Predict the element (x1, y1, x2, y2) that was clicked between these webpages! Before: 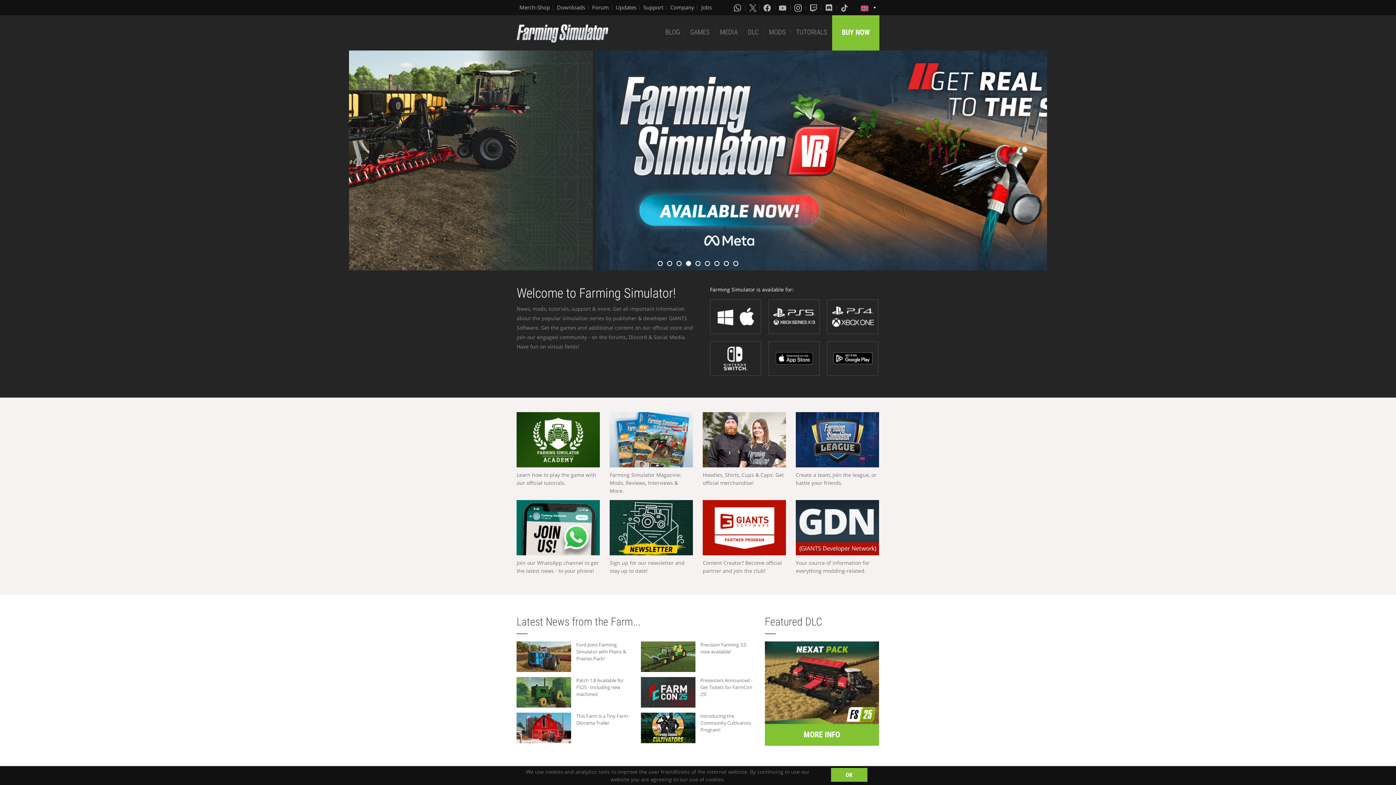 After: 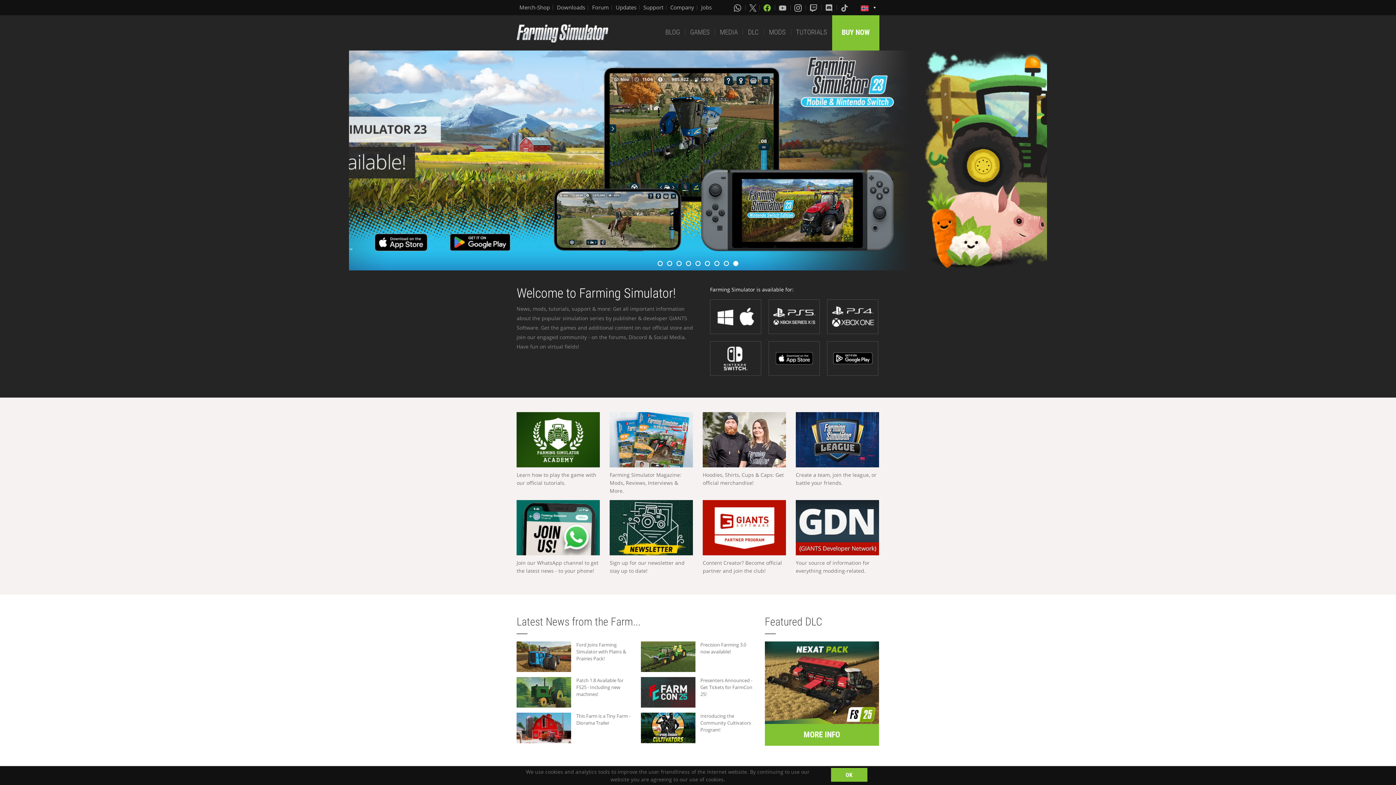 Action: bbox: (763, 3, 772, 11)